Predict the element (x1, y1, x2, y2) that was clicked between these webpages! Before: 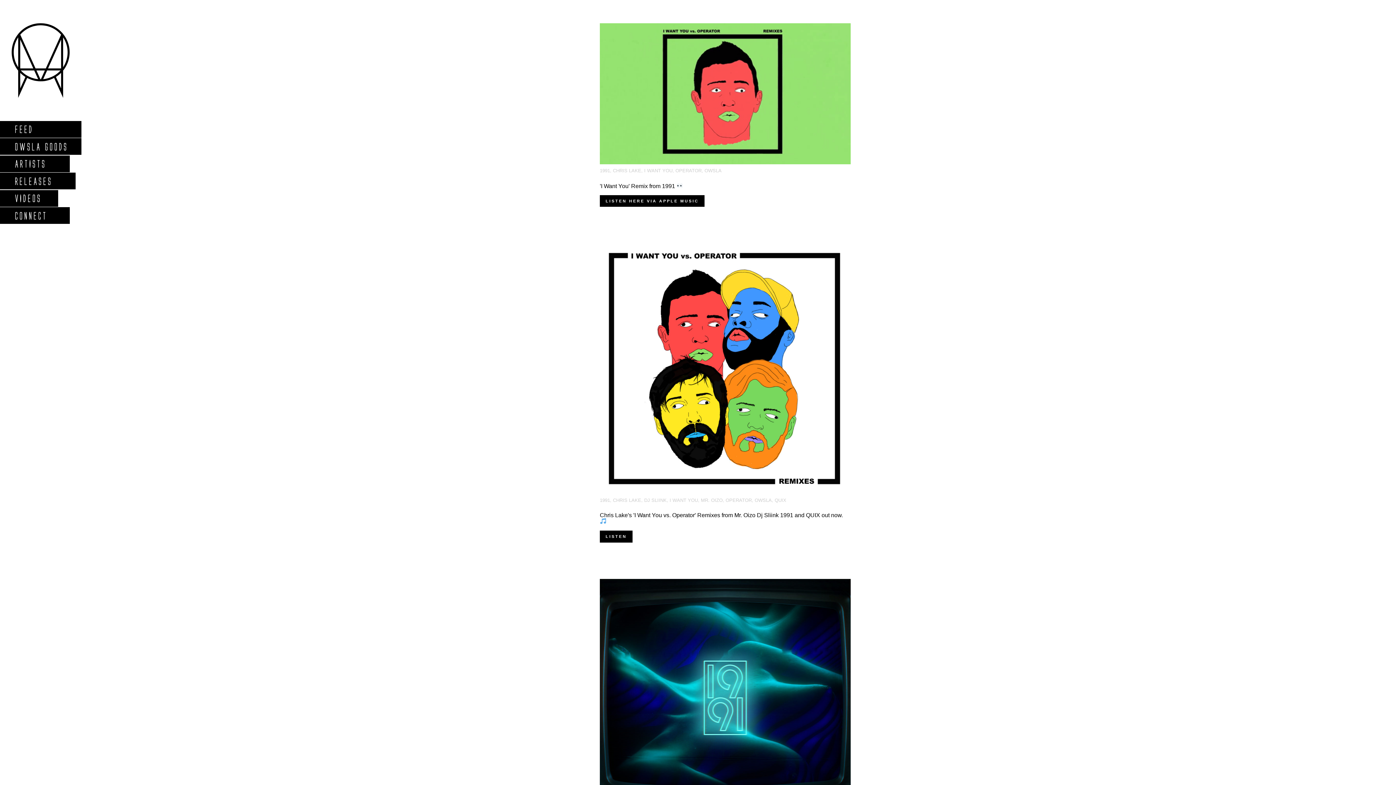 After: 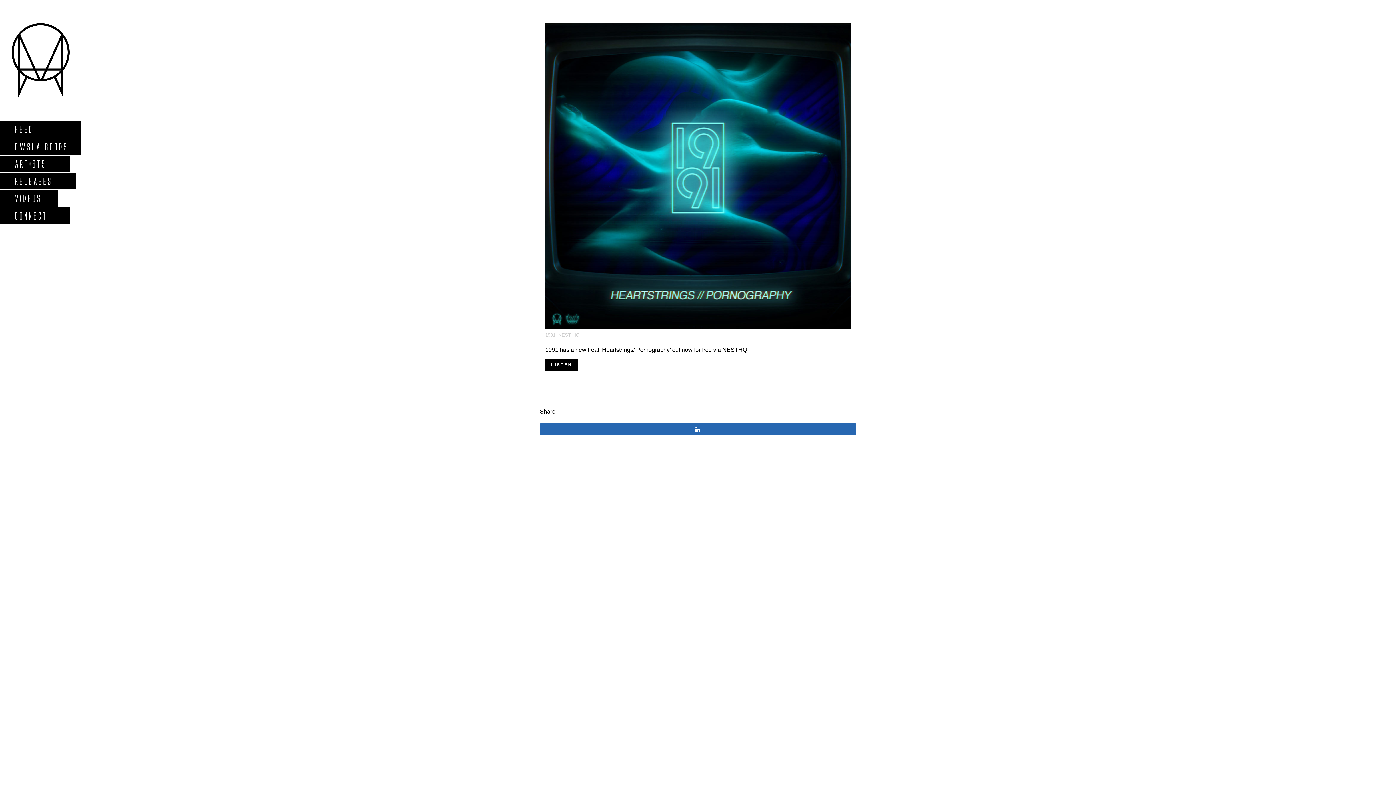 Action: bbox: (599, 700, 850, 707)